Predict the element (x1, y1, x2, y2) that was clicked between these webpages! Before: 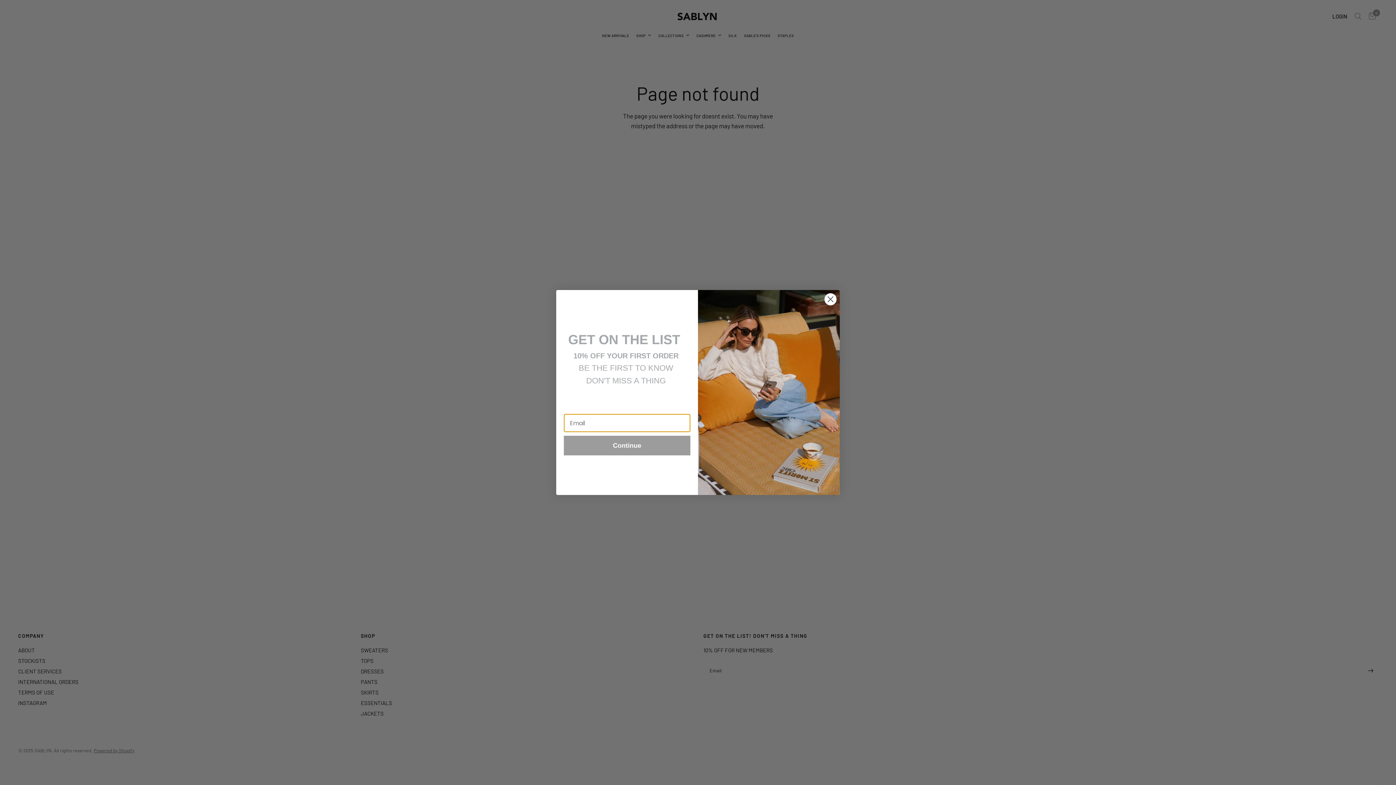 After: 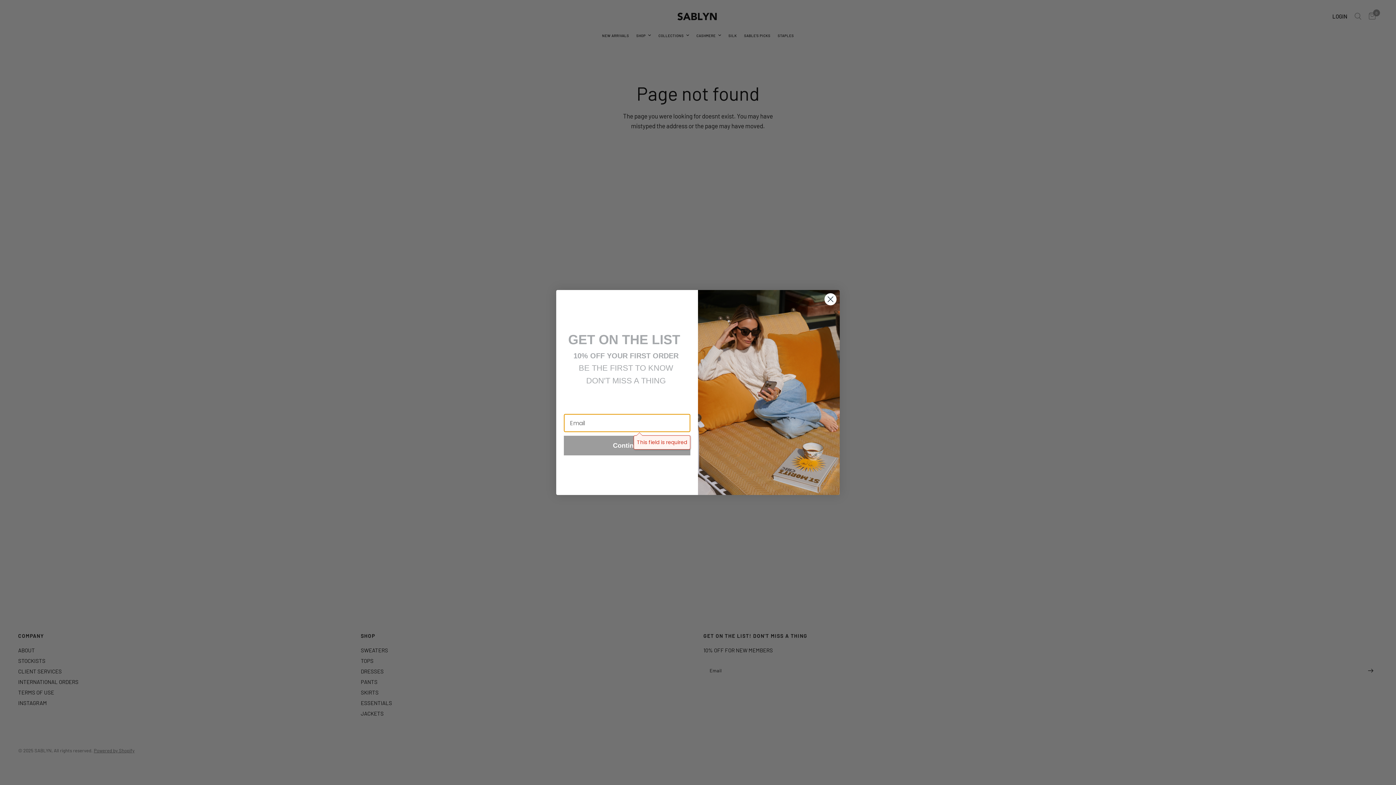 Action: label: Continue bbox: (564, 436, 690, 455)